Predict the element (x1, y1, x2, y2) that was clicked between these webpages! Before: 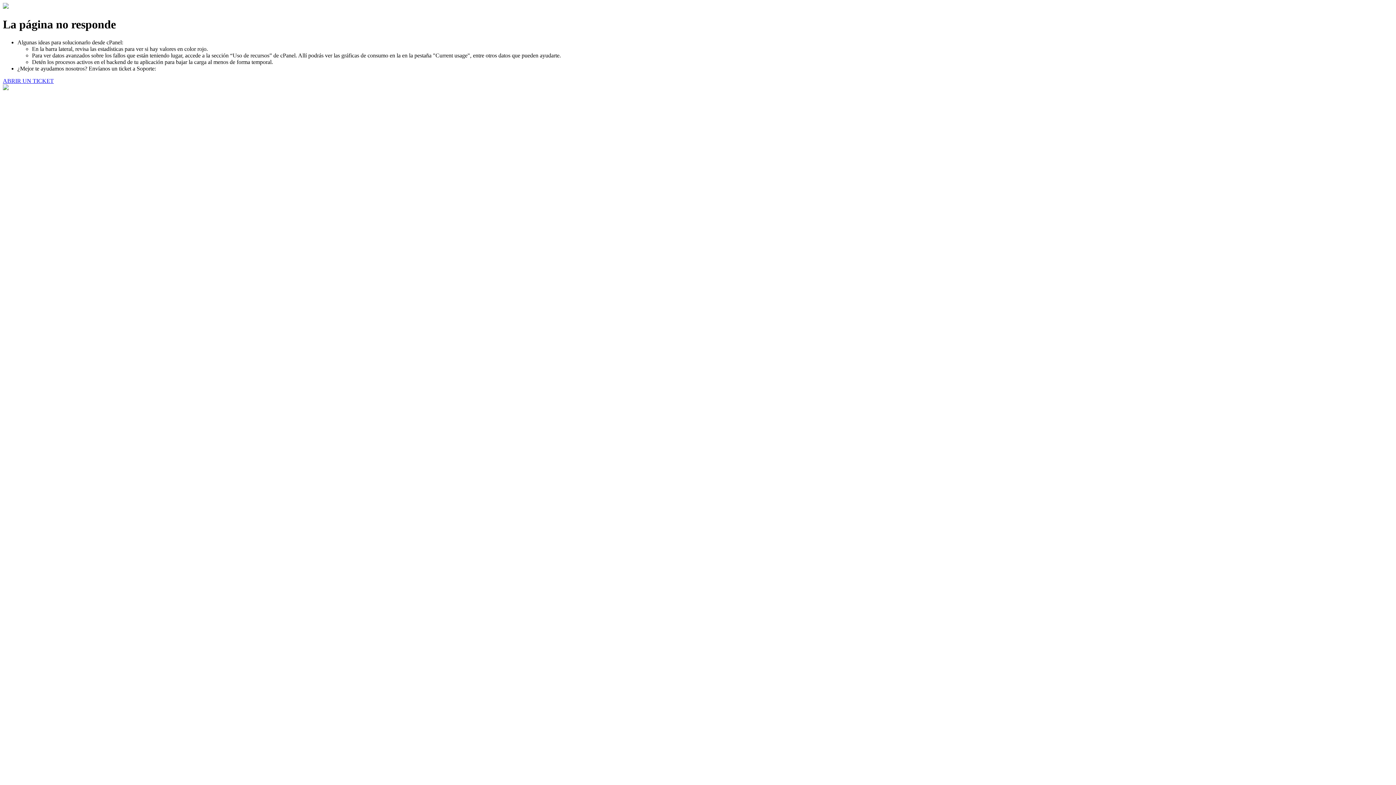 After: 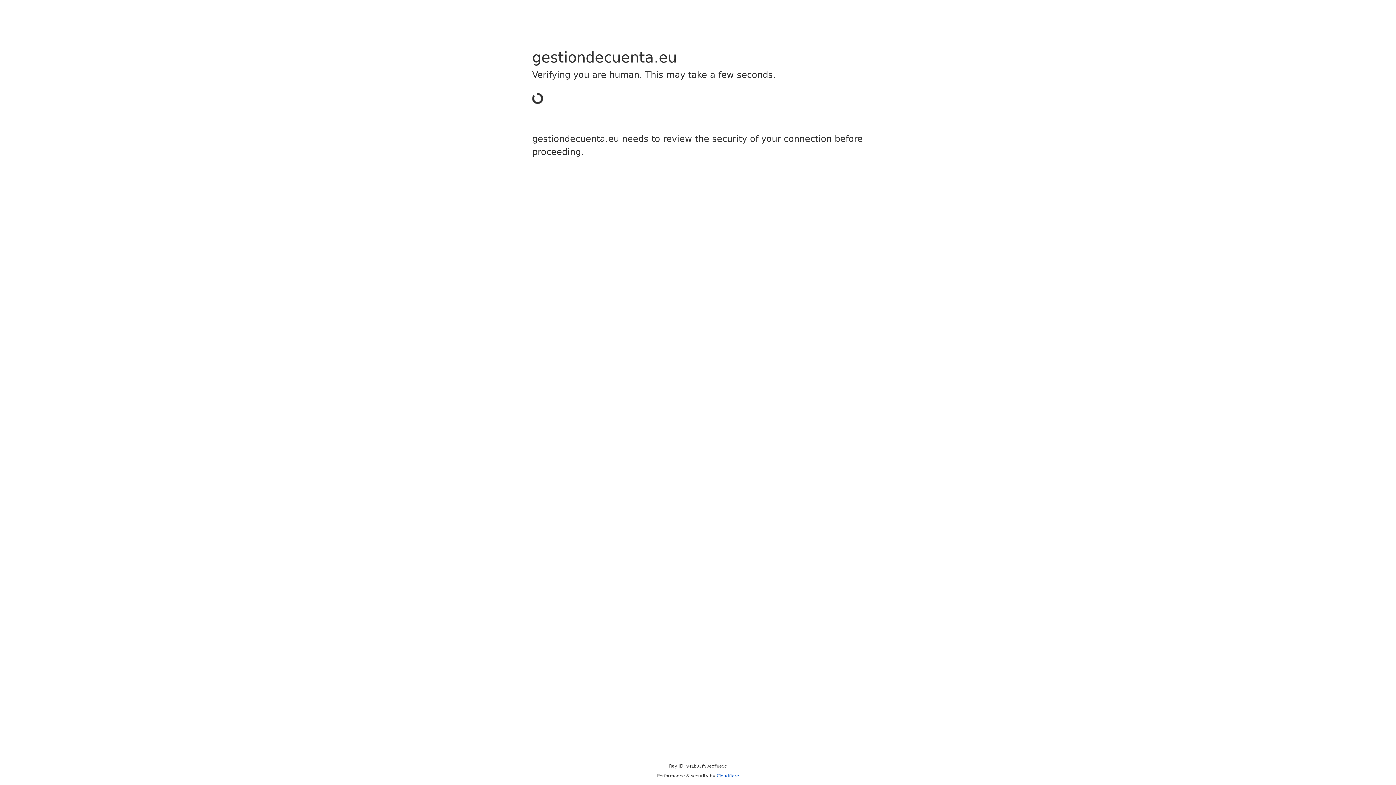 Action: bbox: (2, 77, 53, 83) label: ABRIR UN TICKET